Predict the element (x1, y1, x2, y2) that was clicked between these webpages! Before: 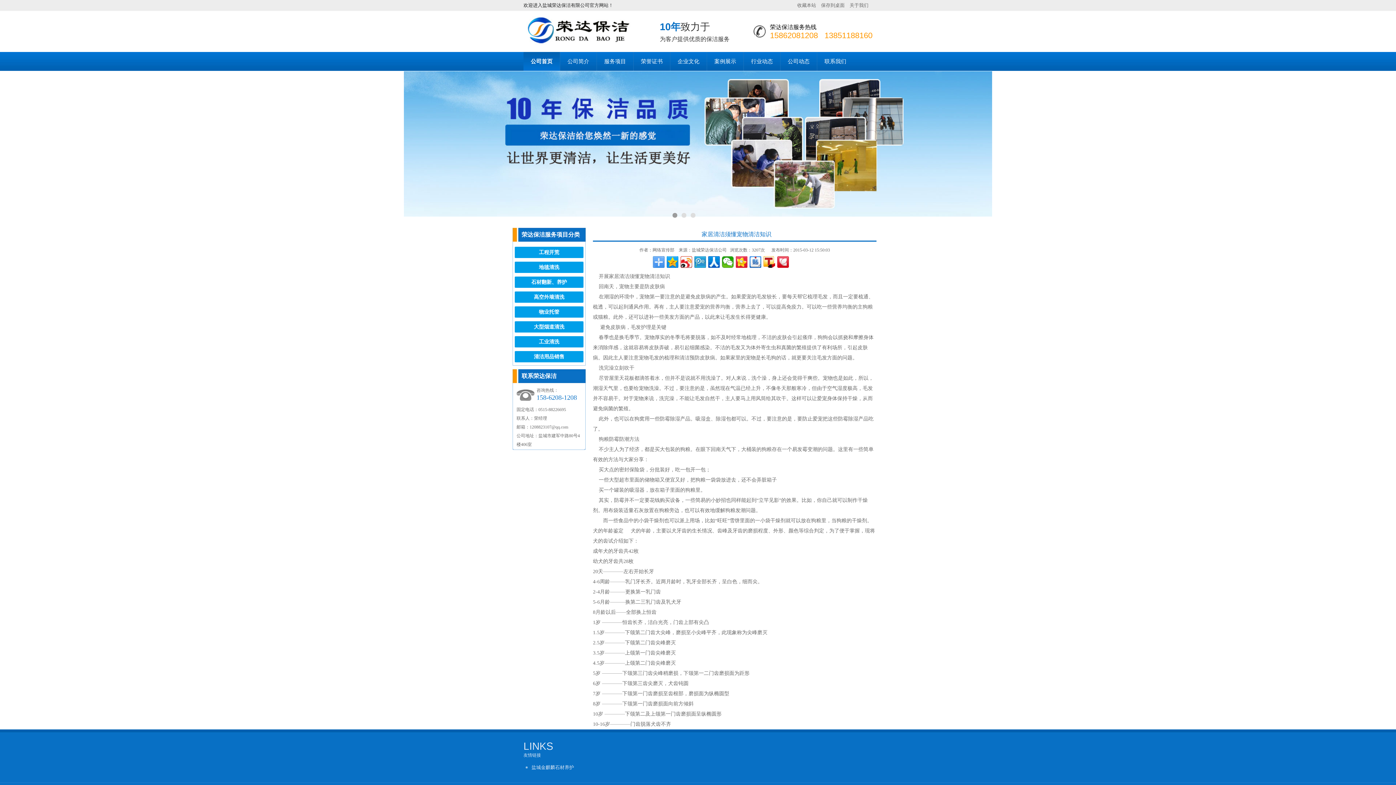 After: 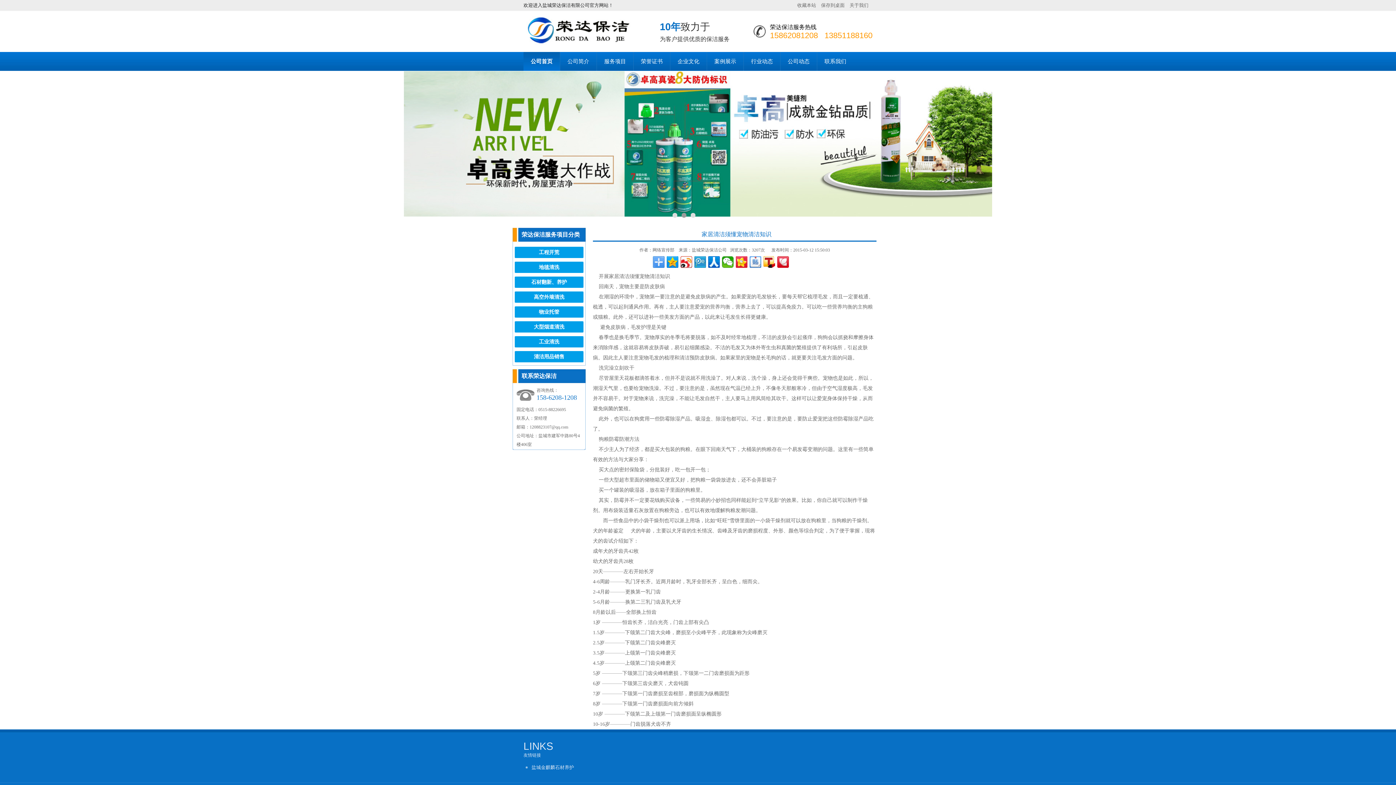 Action: bbox: (749, 256, 761, 268)